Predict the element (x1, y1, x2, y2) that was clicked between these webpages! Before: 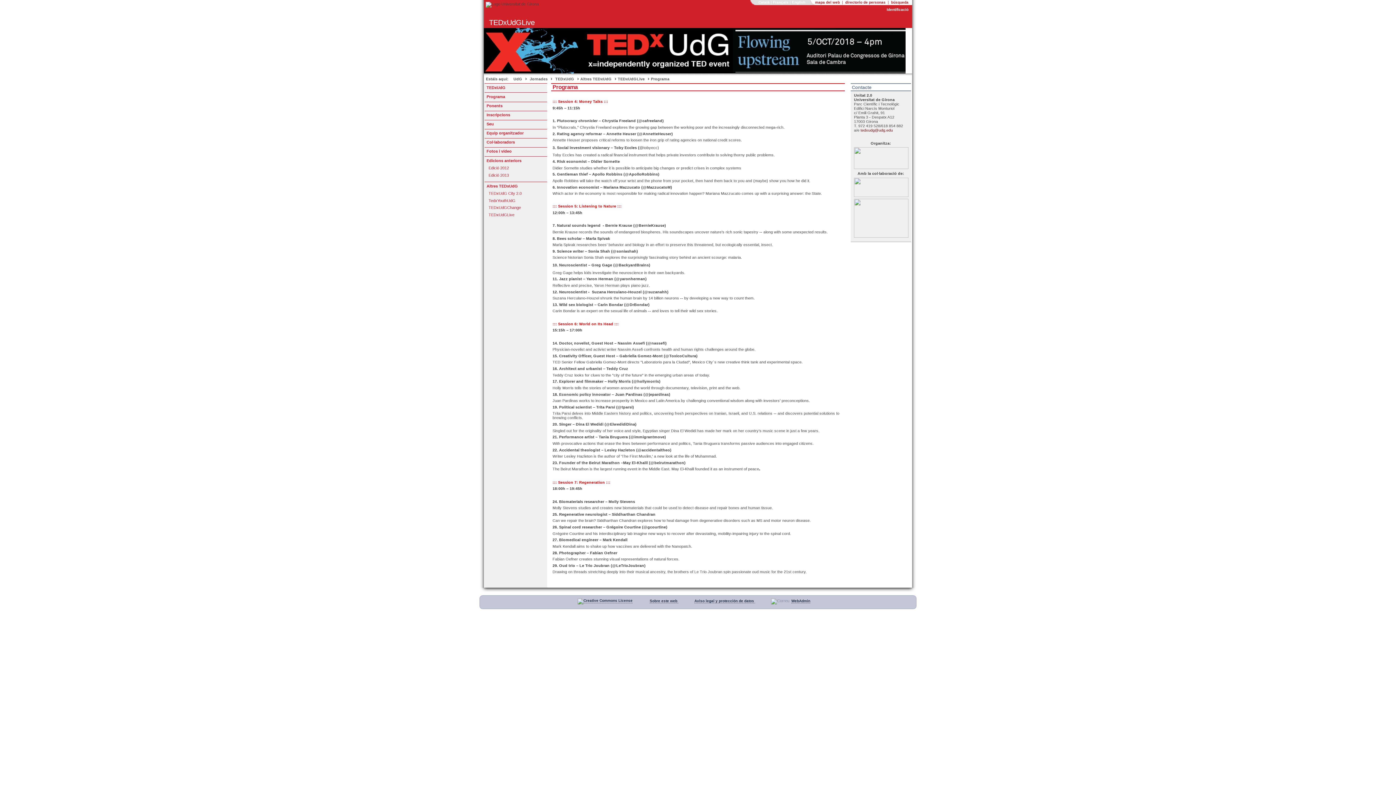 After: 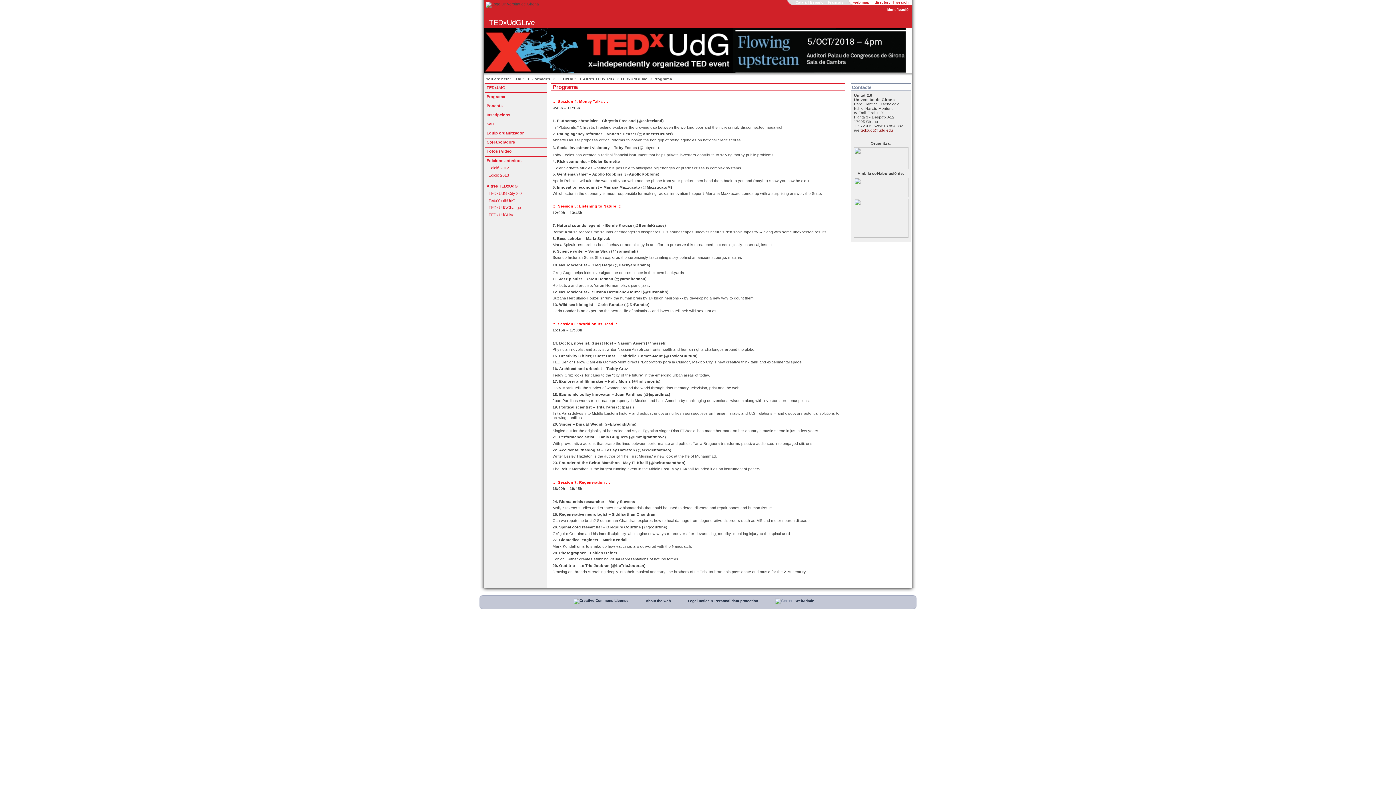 Action: label: English  bbox: (792, 0, 806, 4)